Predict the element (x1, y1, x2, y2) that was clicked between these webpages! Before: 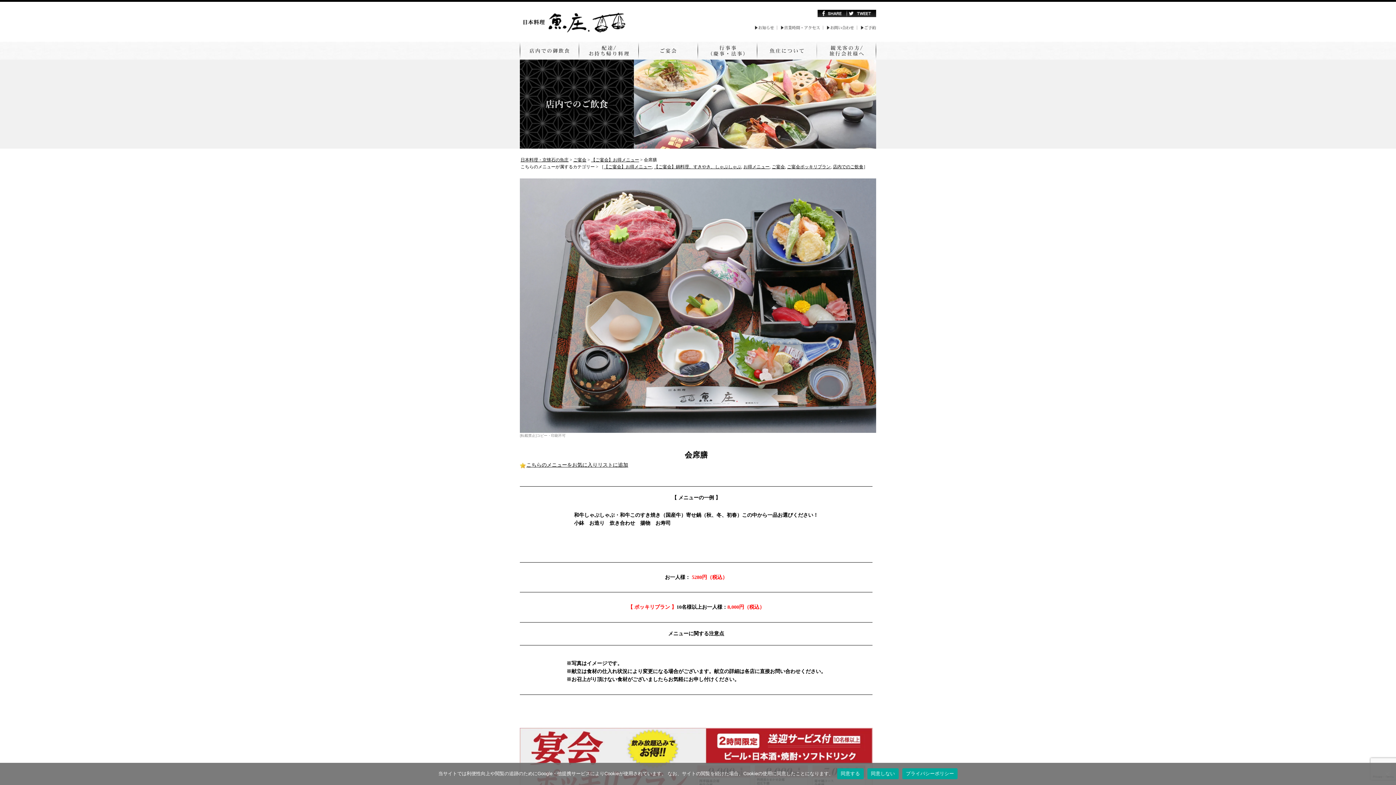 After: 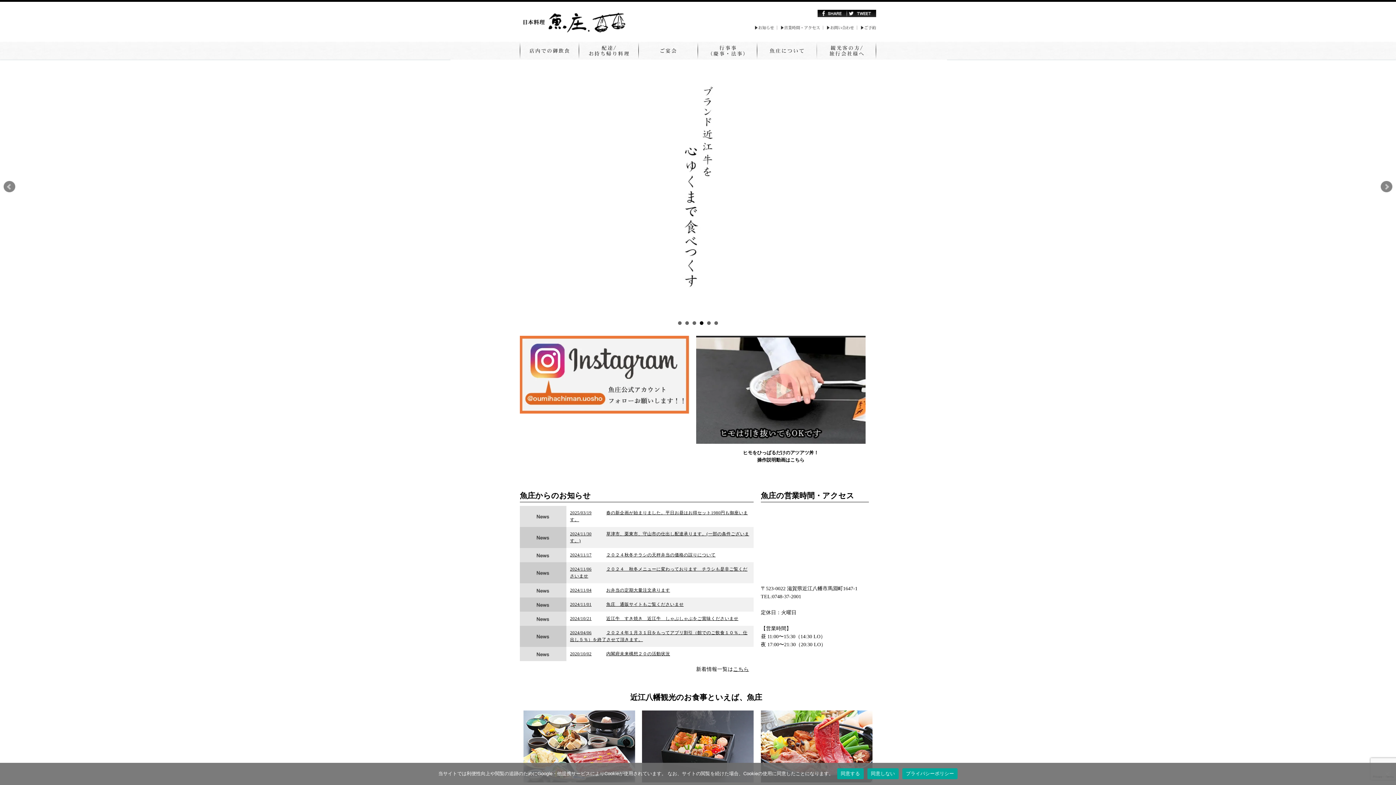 Action: bbox: (520, 25, 625, 30)